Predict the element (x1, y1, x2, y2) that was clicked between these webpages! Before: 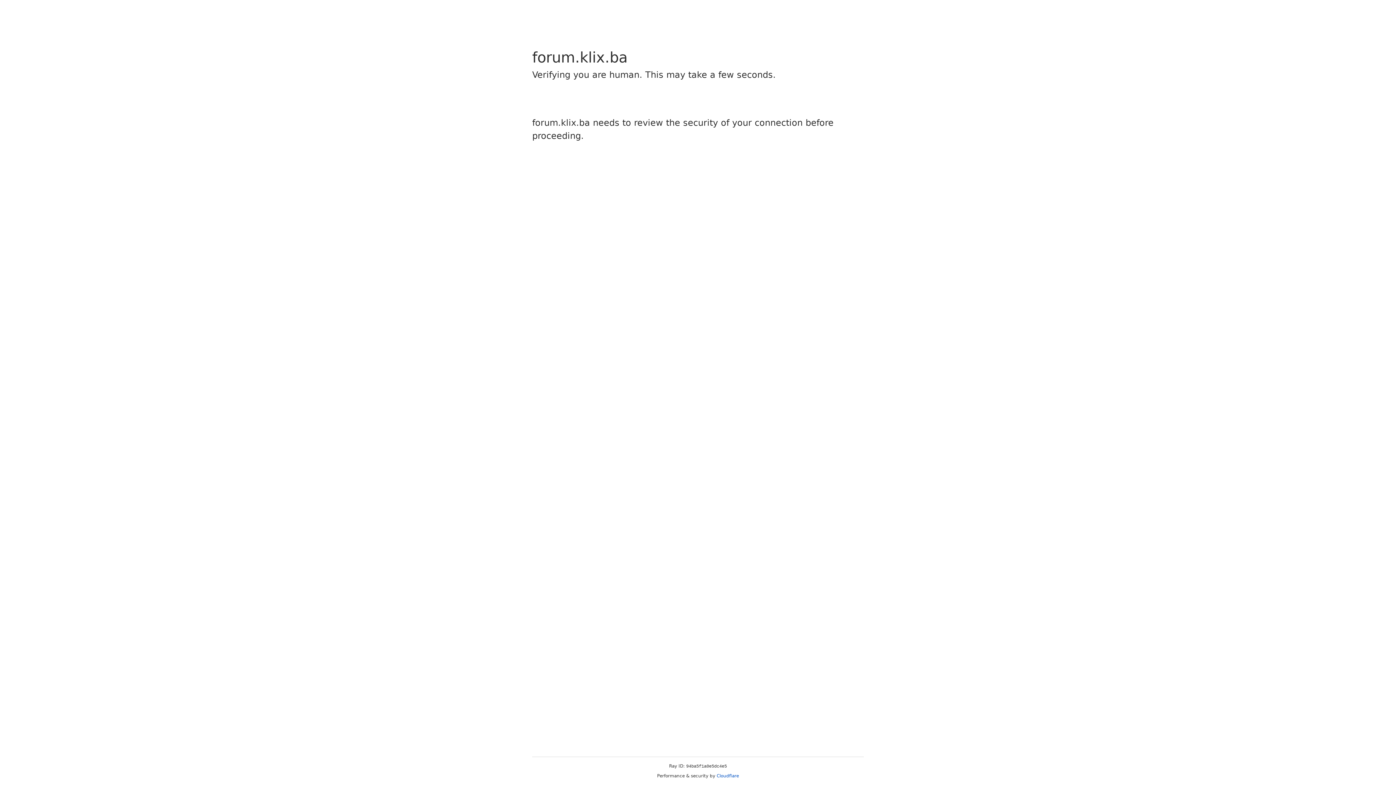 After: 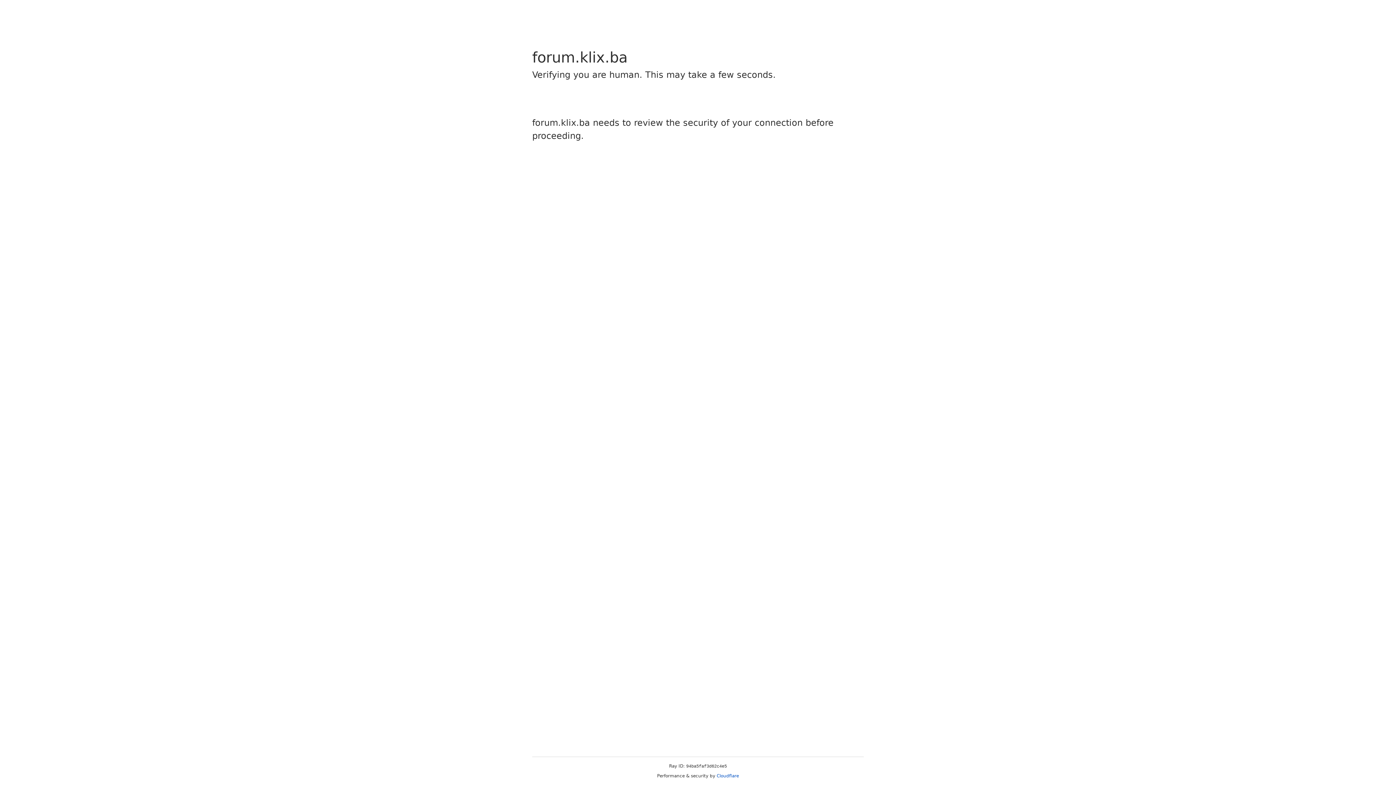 Action: bbox: (716, 773, 739, 778) label: Cloudflare